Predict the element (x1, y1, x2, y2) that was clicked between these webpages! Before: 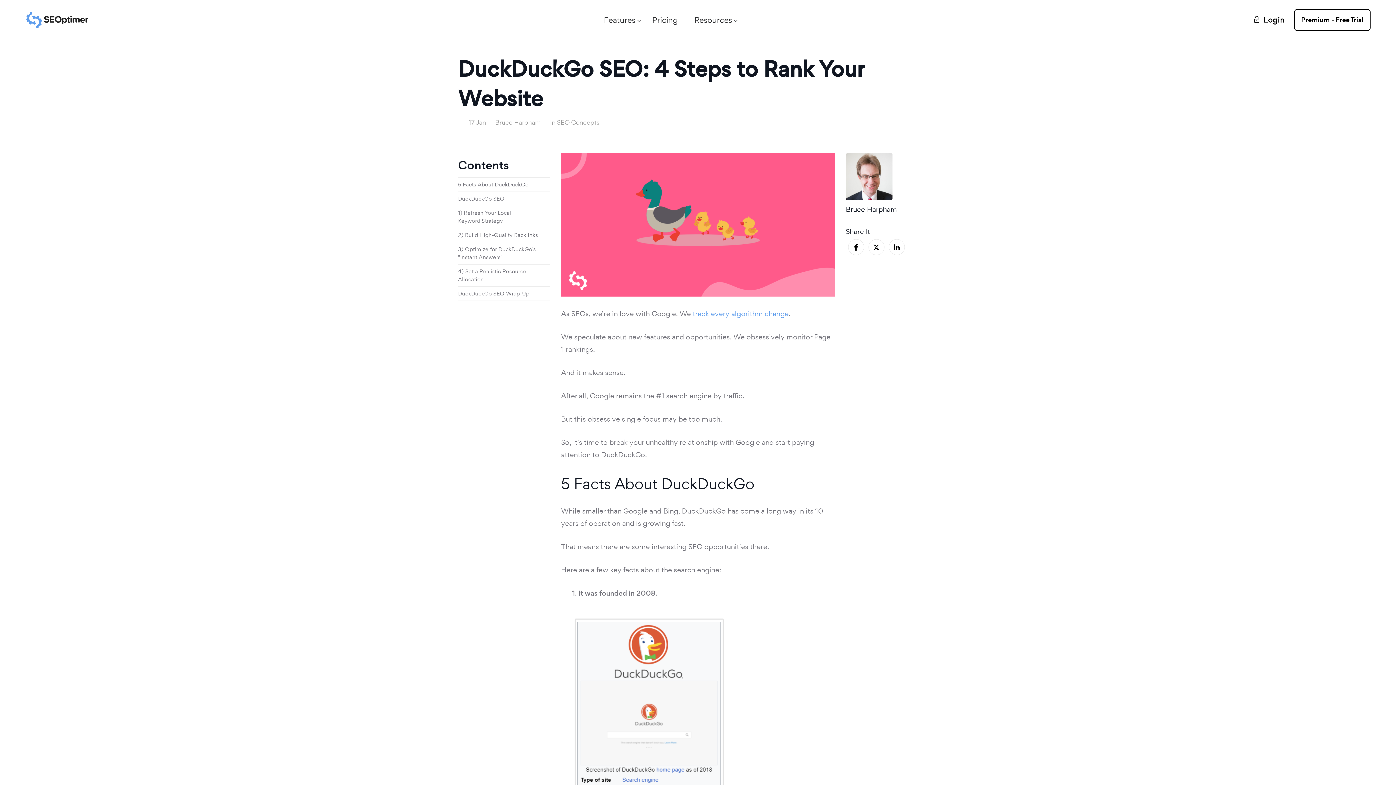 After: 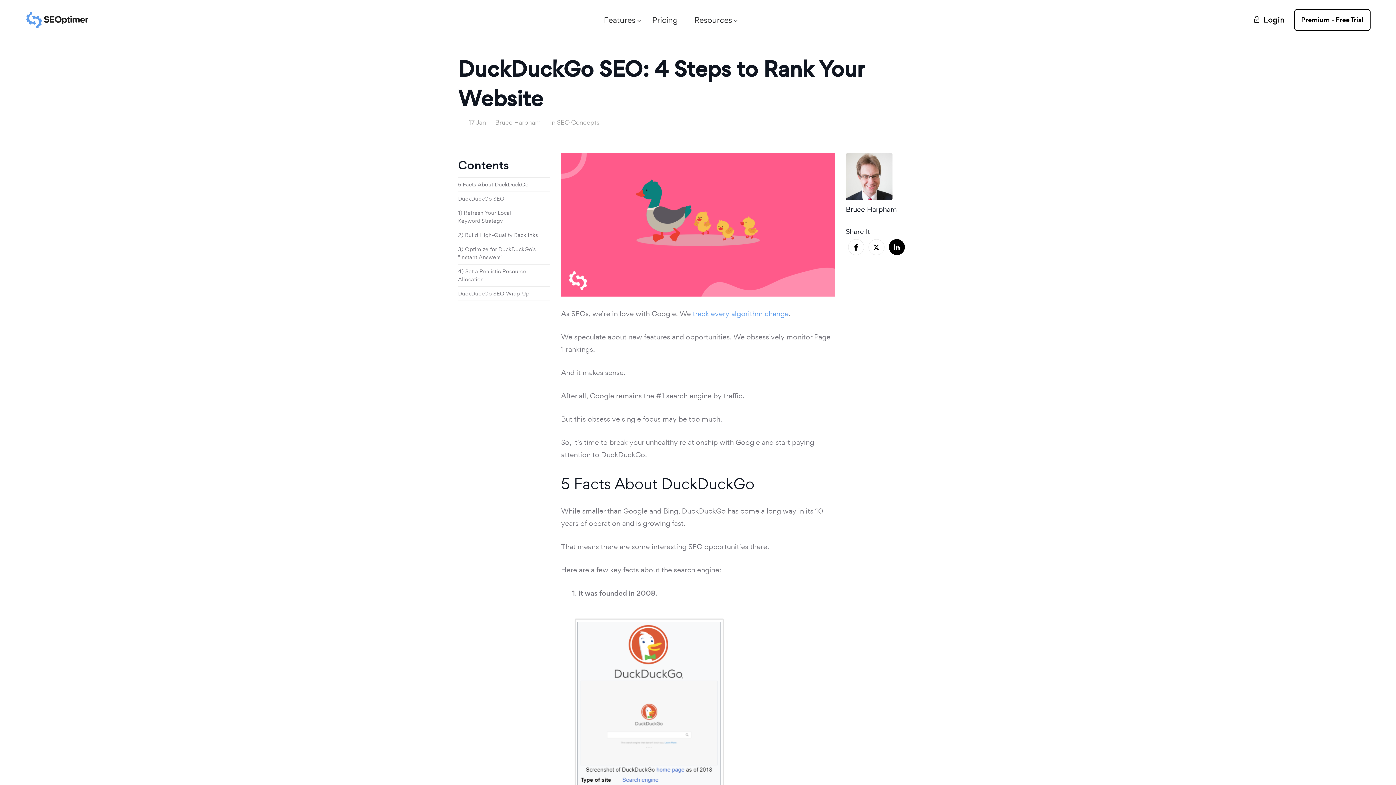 Action: bbox: (888, 239, 904, 255)